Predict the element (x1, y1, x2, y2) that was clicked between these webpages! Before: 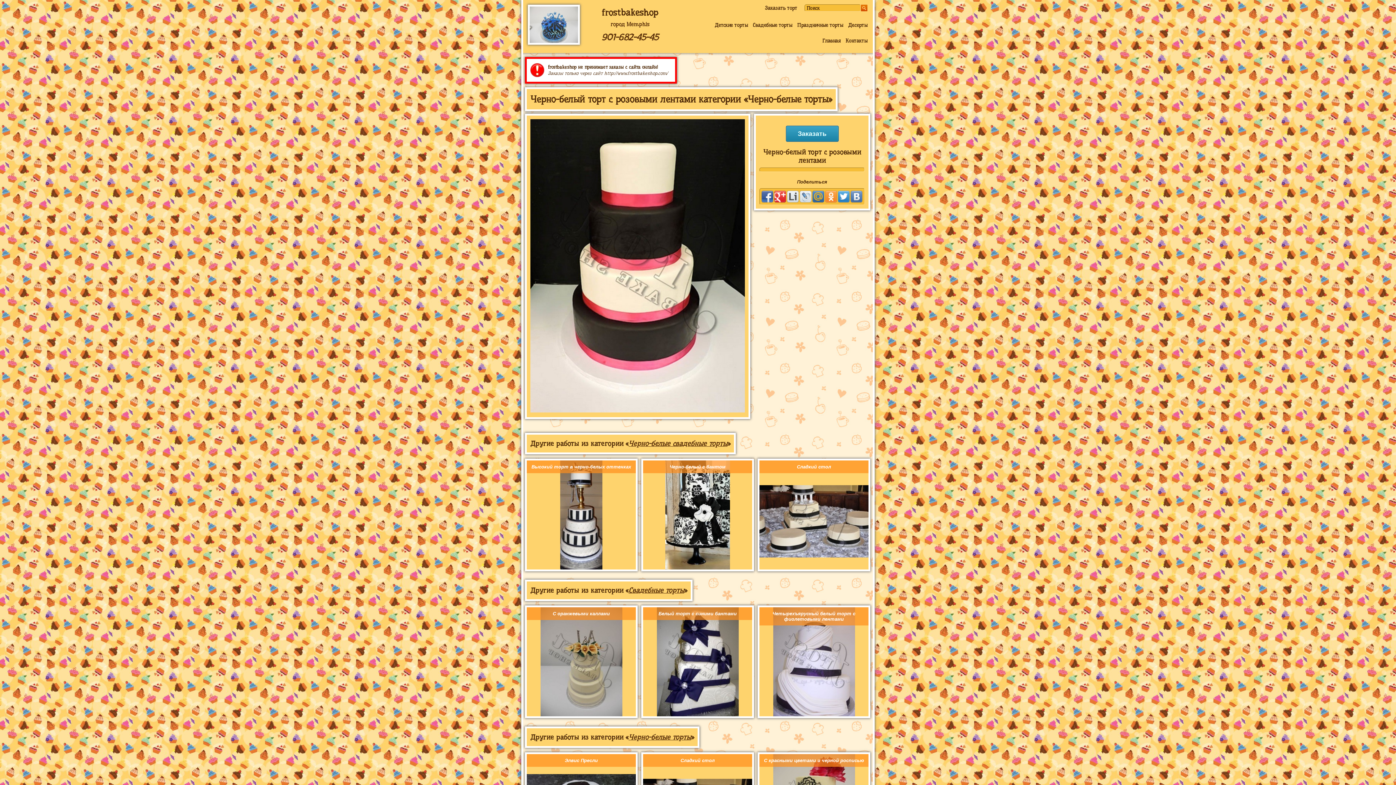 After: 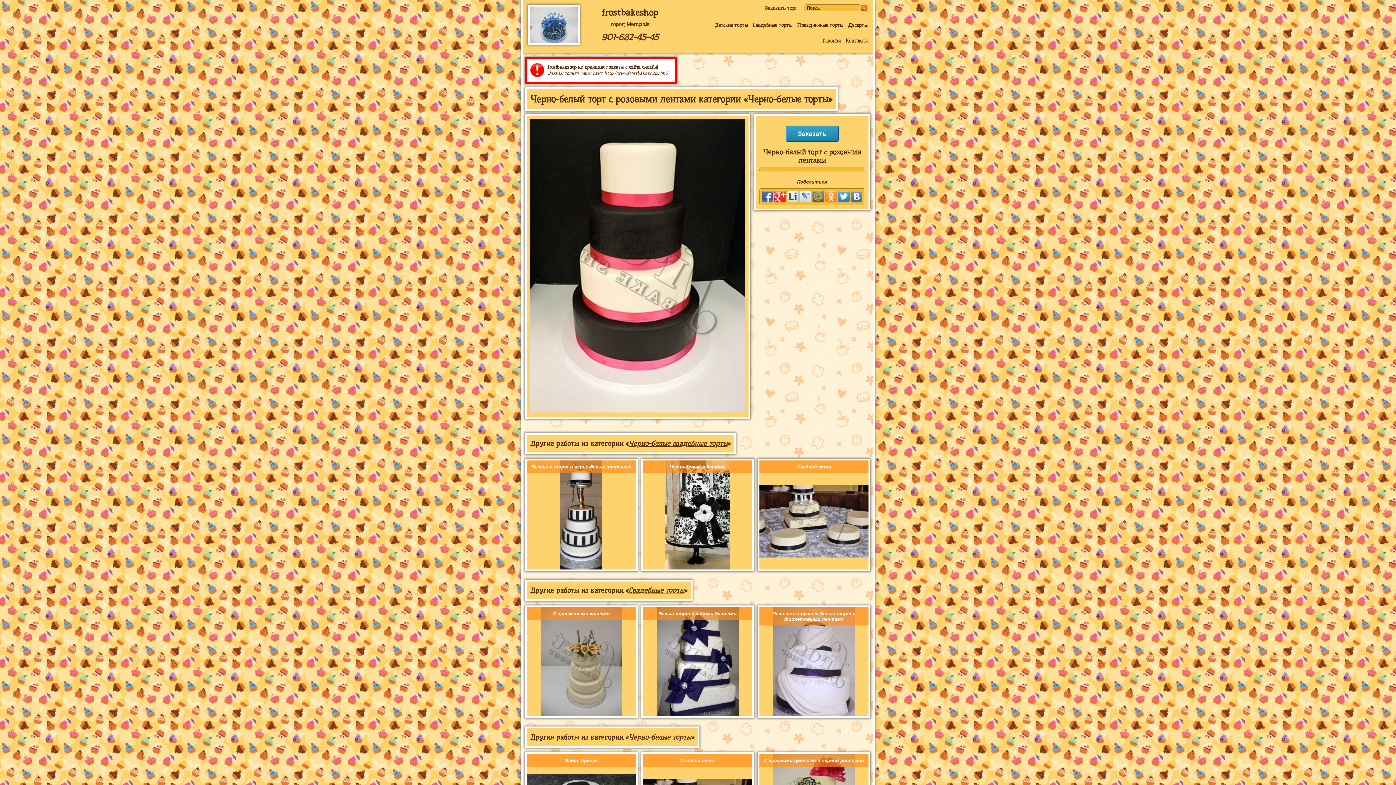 Action: bbox: (601, 32, 658, 42) label: 901-682-45-45